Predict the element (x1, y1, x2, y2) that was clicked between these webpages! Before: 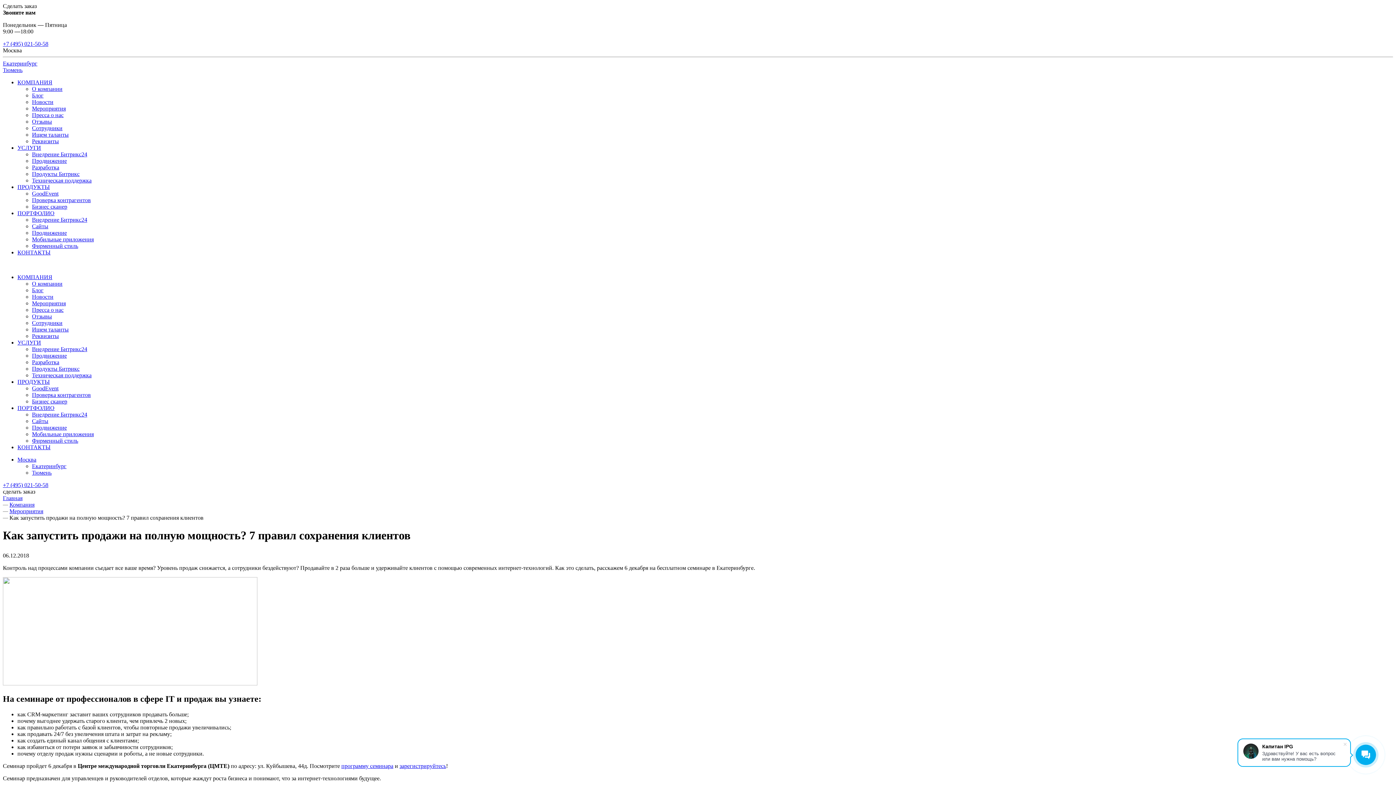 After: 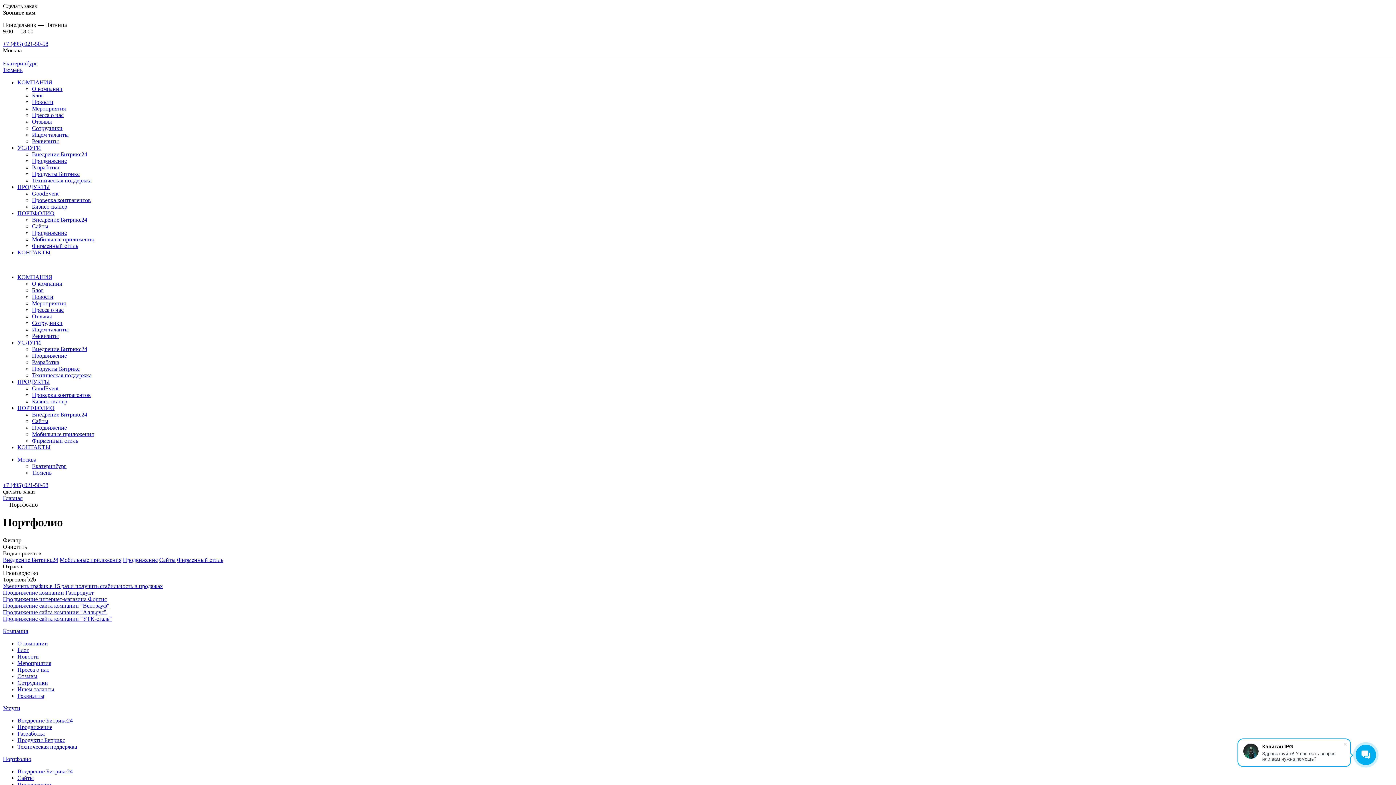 Action: bbox: (32, 424, 66, 430) label: Продвижение